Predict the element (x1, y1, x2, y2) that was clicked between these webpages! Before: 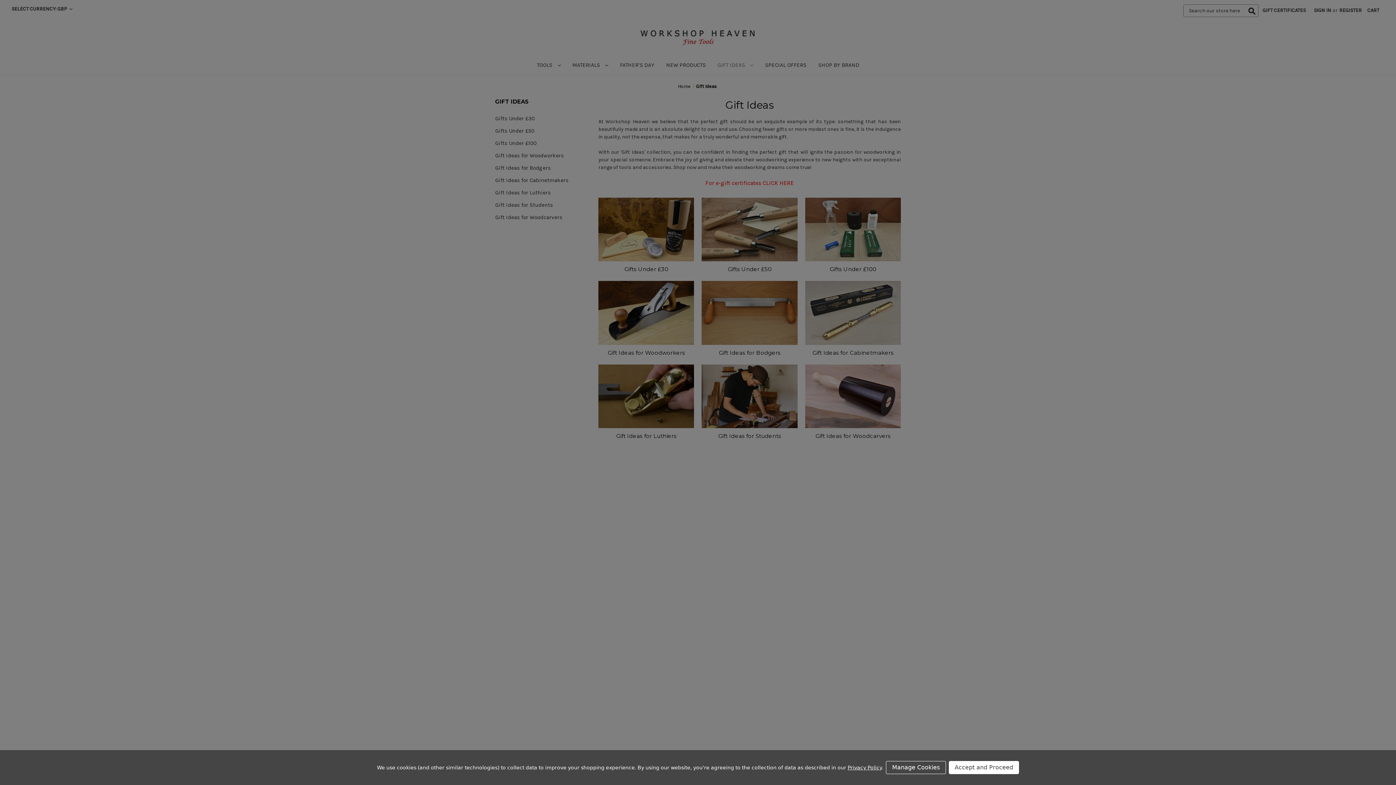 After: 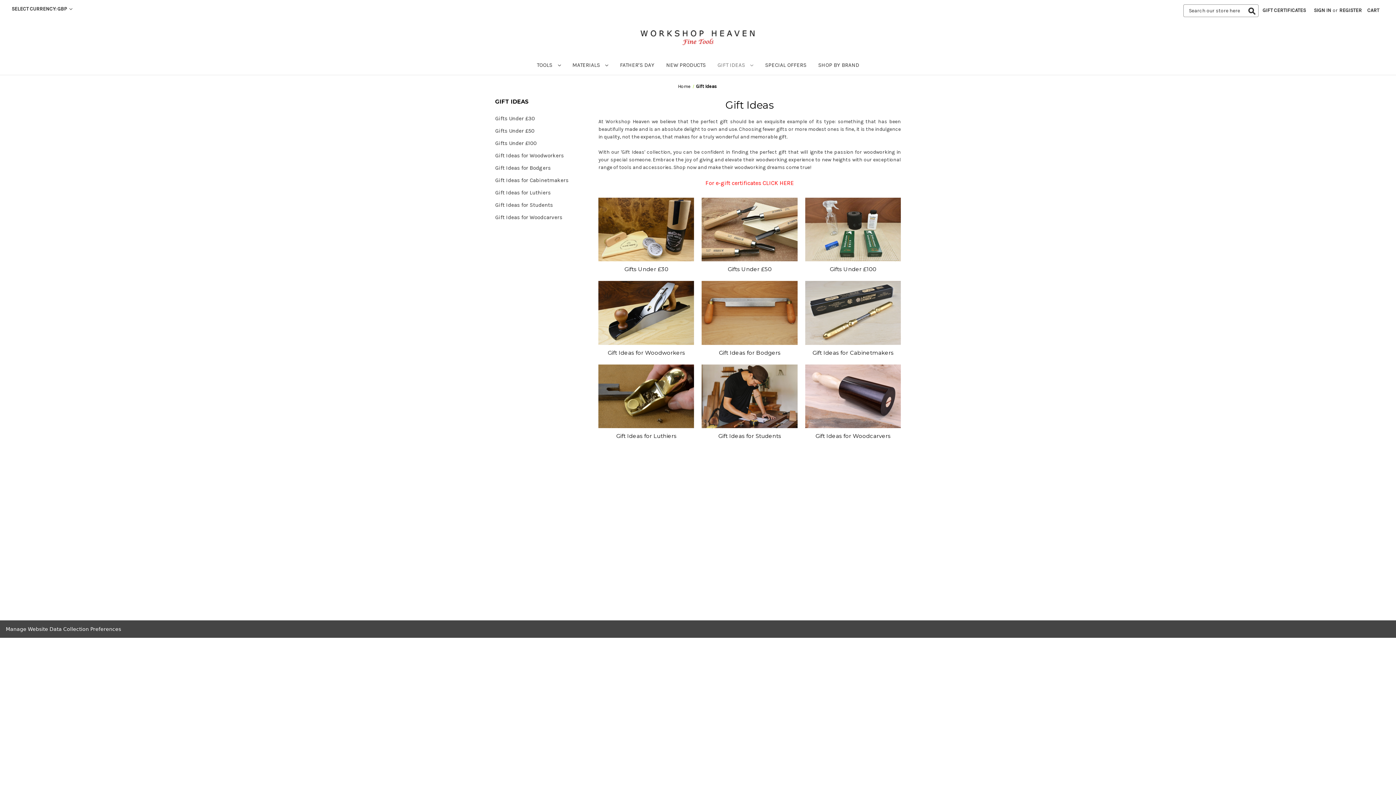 Action: label: Accept and Proceed bbox: (949, 761, 1019, 774)